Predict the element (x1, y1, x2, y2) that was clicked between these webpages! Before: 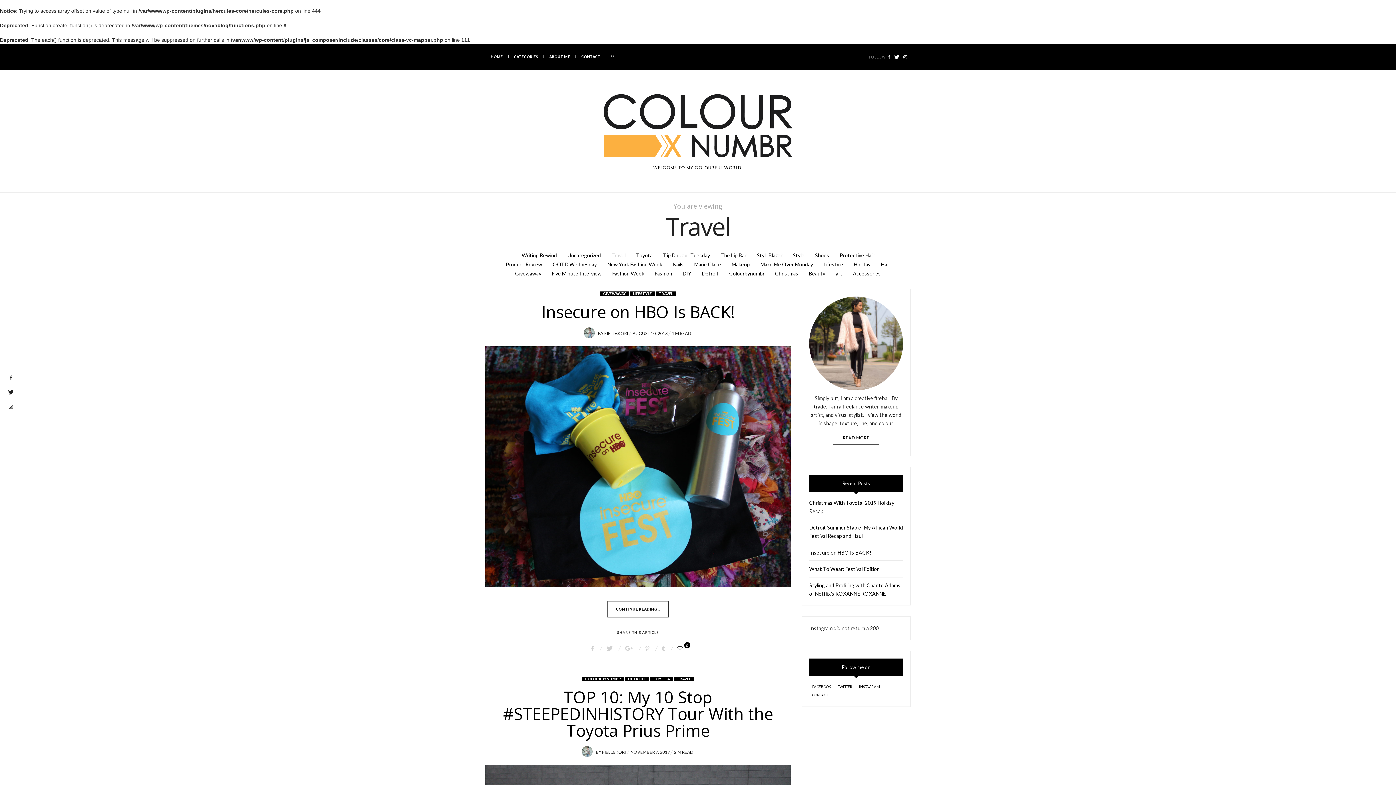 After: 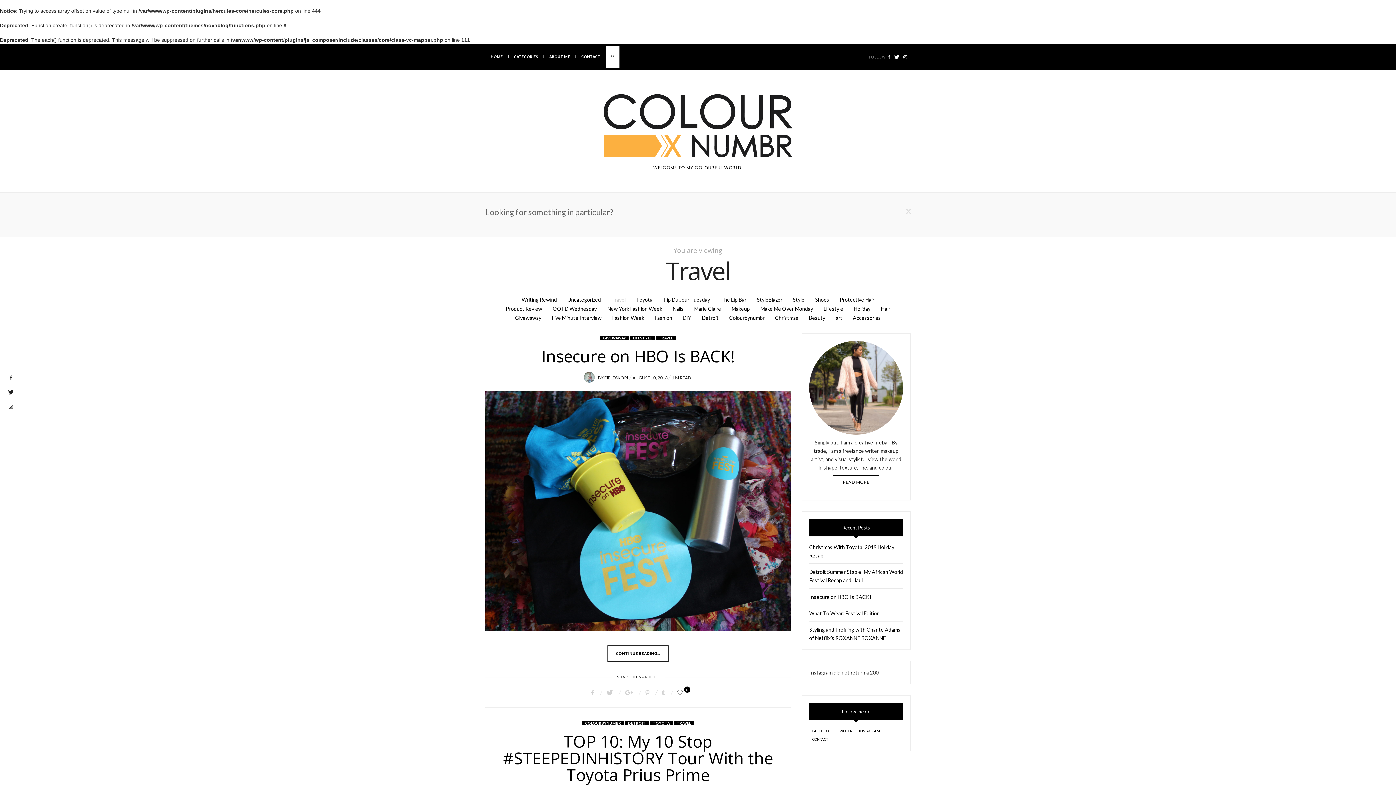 Action: bbox: (606, 45, 619, 68)